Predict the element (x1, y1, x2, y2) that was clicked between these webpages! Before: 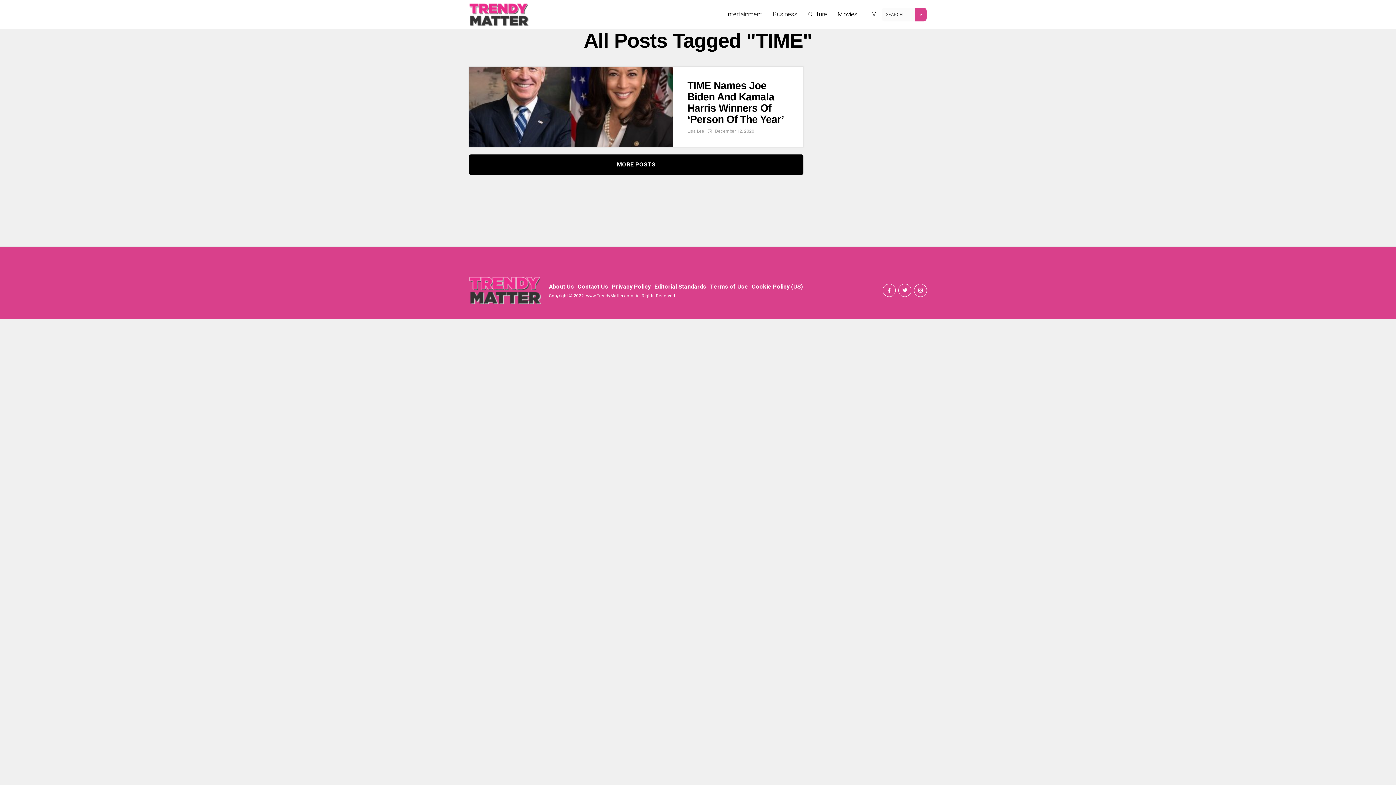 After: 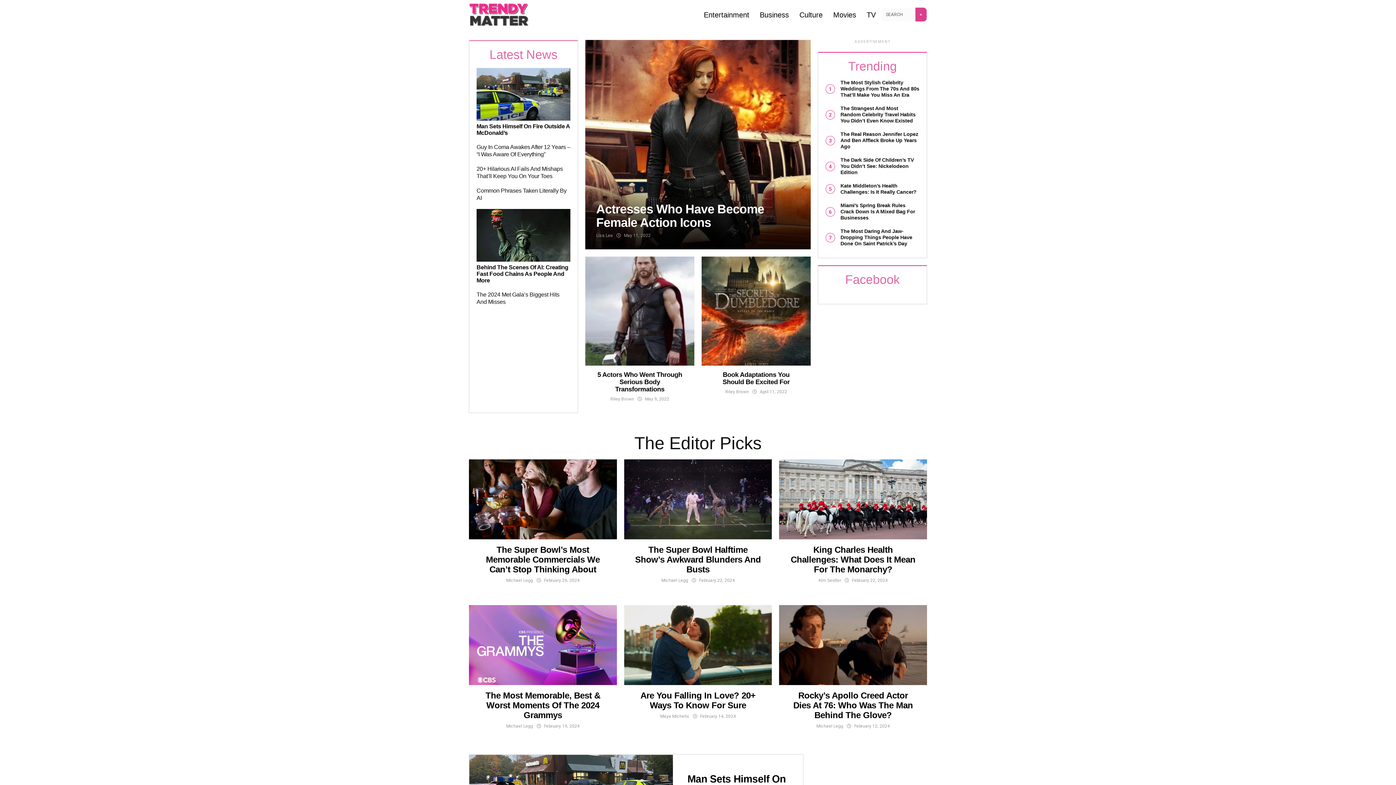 Action: label: Entertainment bbox: (720, 0, 768, 28)